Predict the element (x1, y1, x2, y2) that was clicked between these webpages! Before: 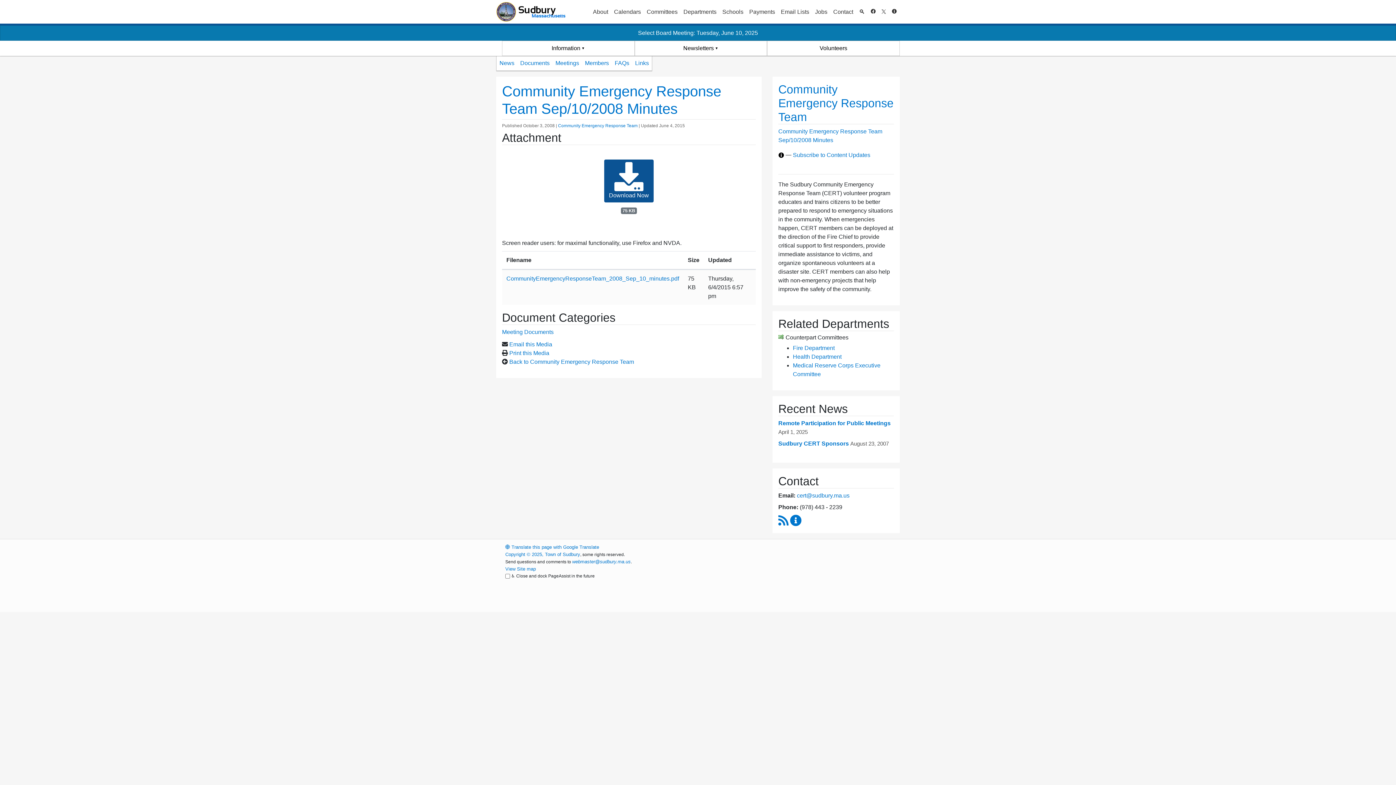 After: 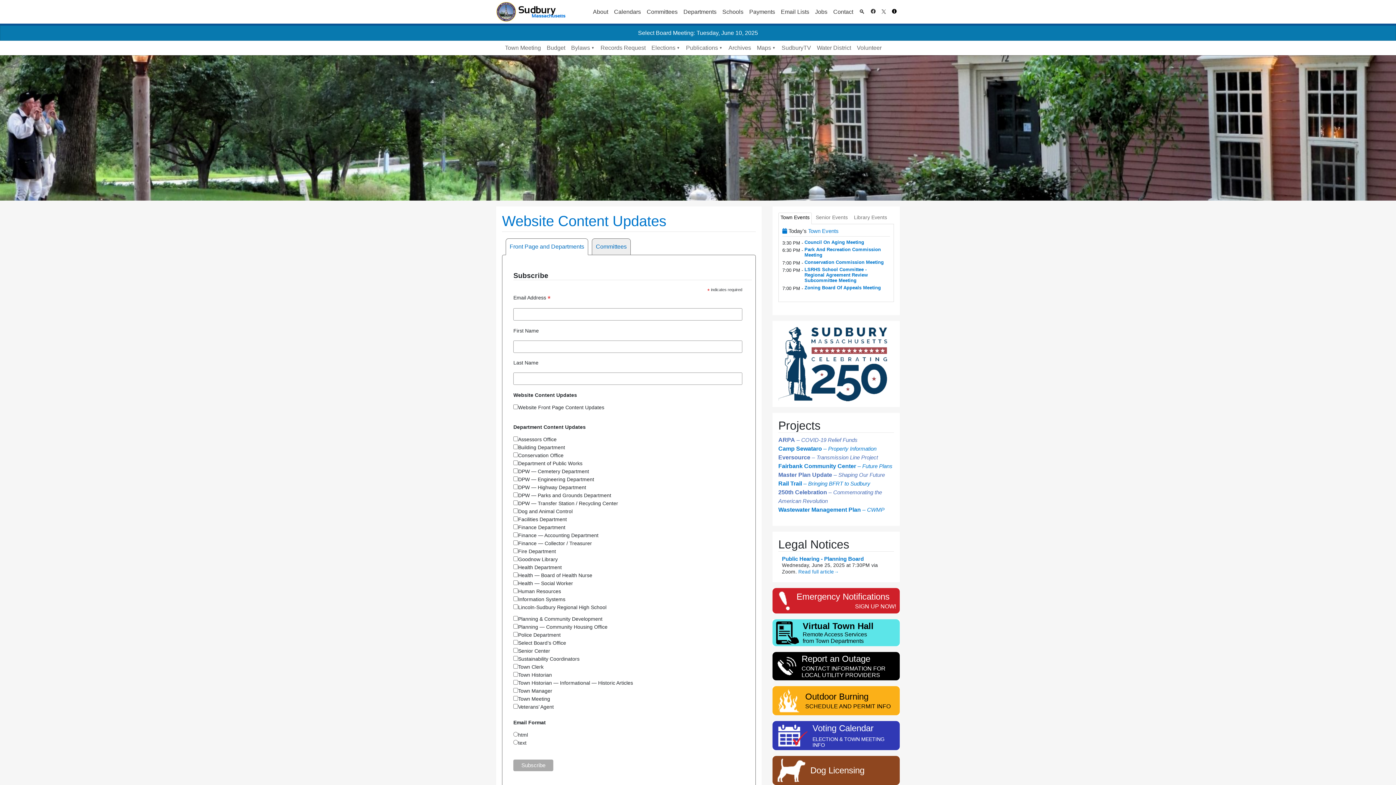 Action: bbox: (889, 4, 900, 19)